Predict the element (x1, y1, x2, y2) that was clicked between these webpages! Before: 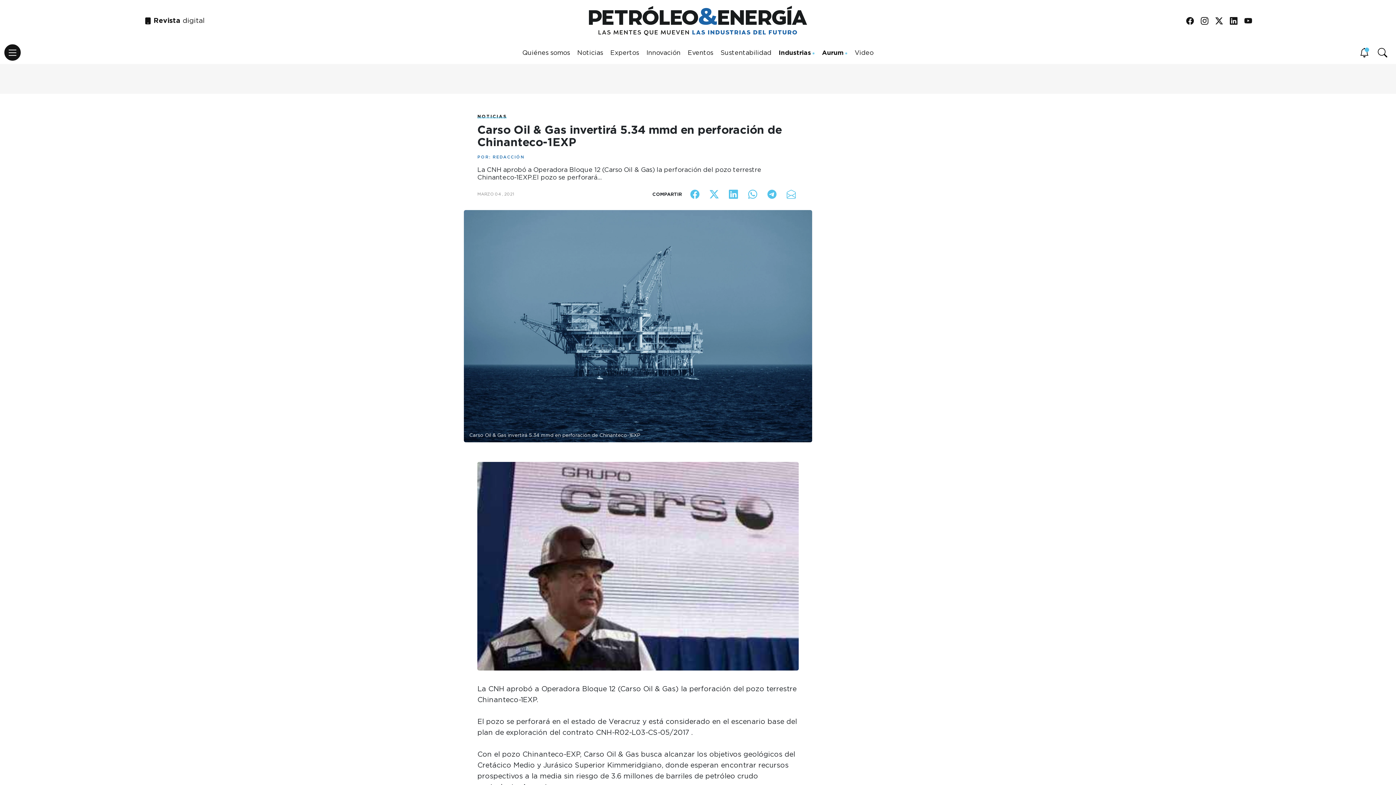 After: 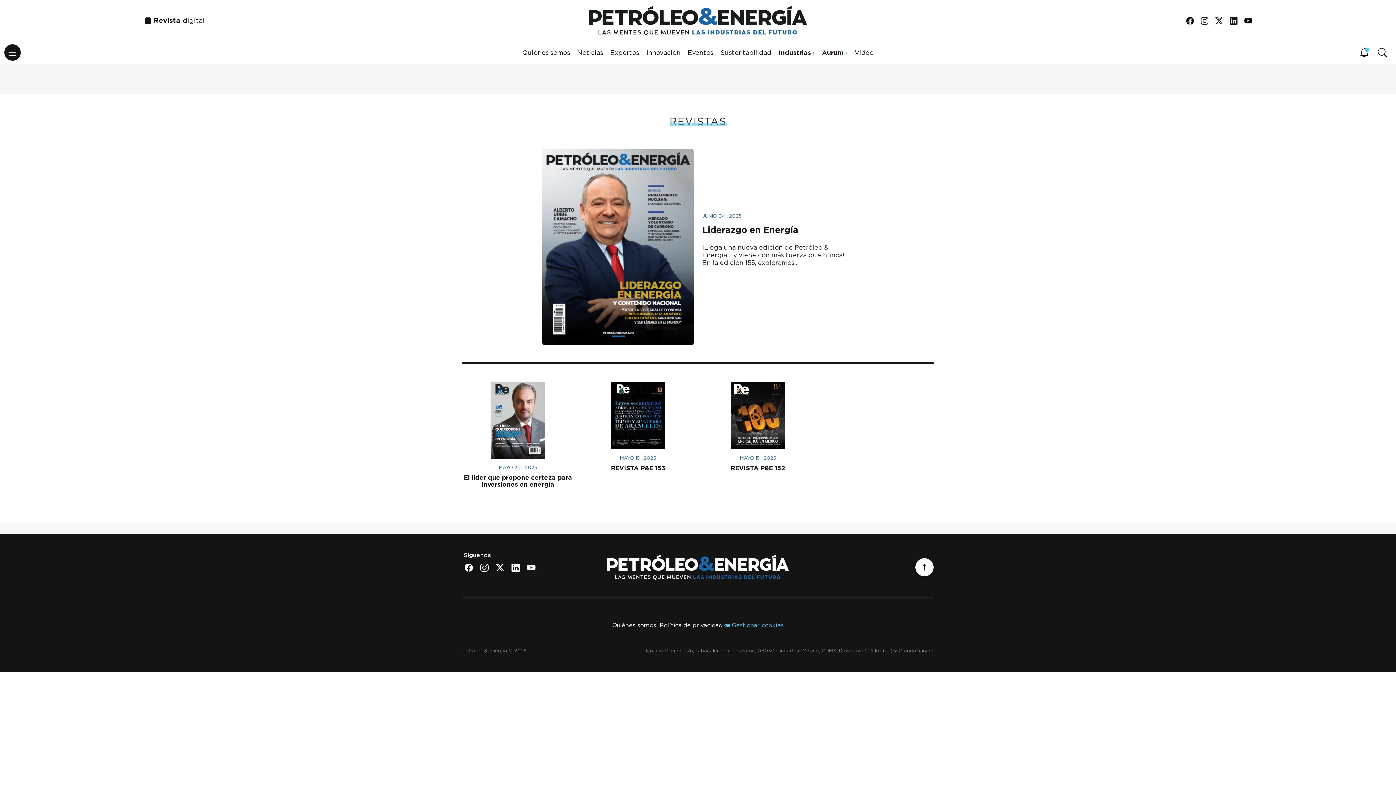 Action: bbox: (144, 15, 204, 25) label:  
  Revista
  digital